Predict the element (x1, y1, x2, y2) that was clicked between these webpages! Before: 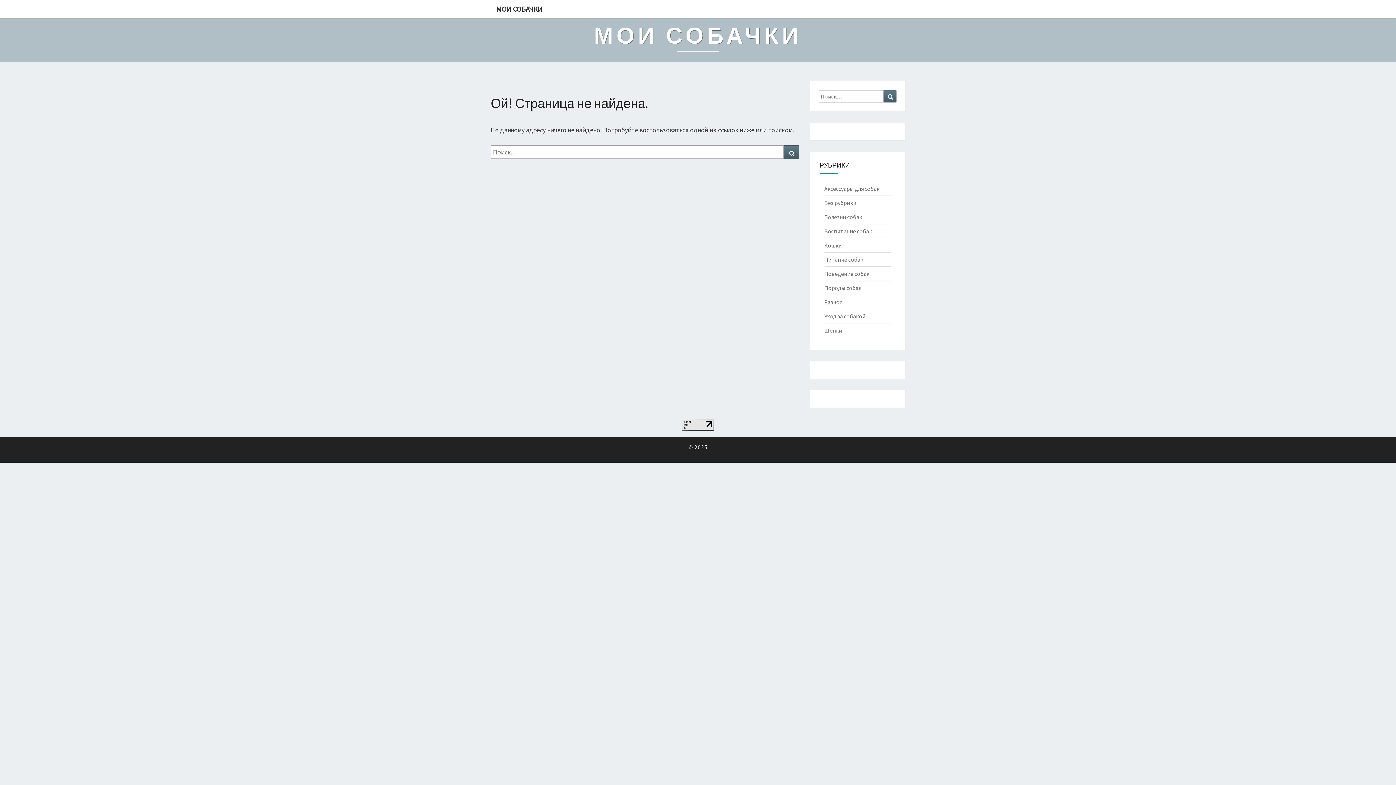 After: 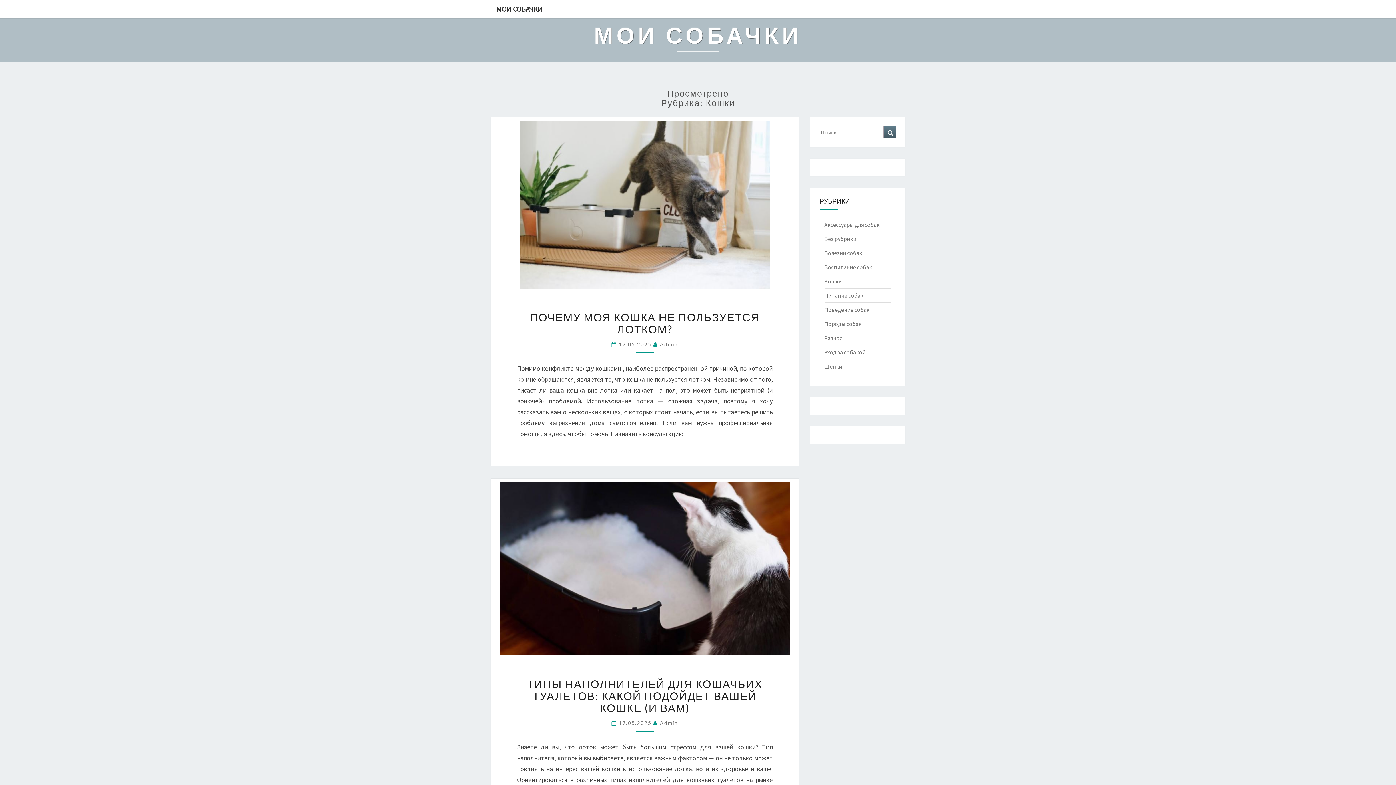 Action: bbox: (824, 241, 842, 249) label: Кошки